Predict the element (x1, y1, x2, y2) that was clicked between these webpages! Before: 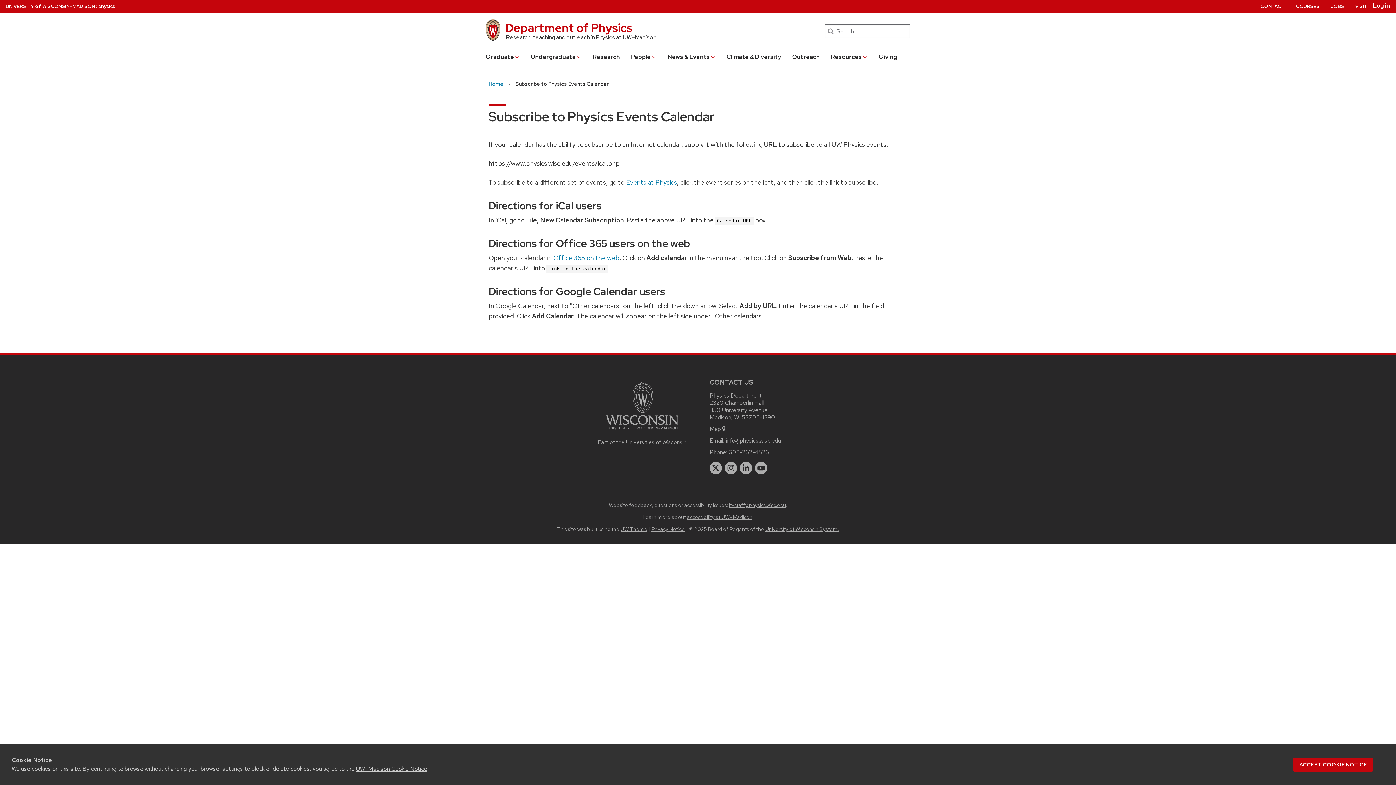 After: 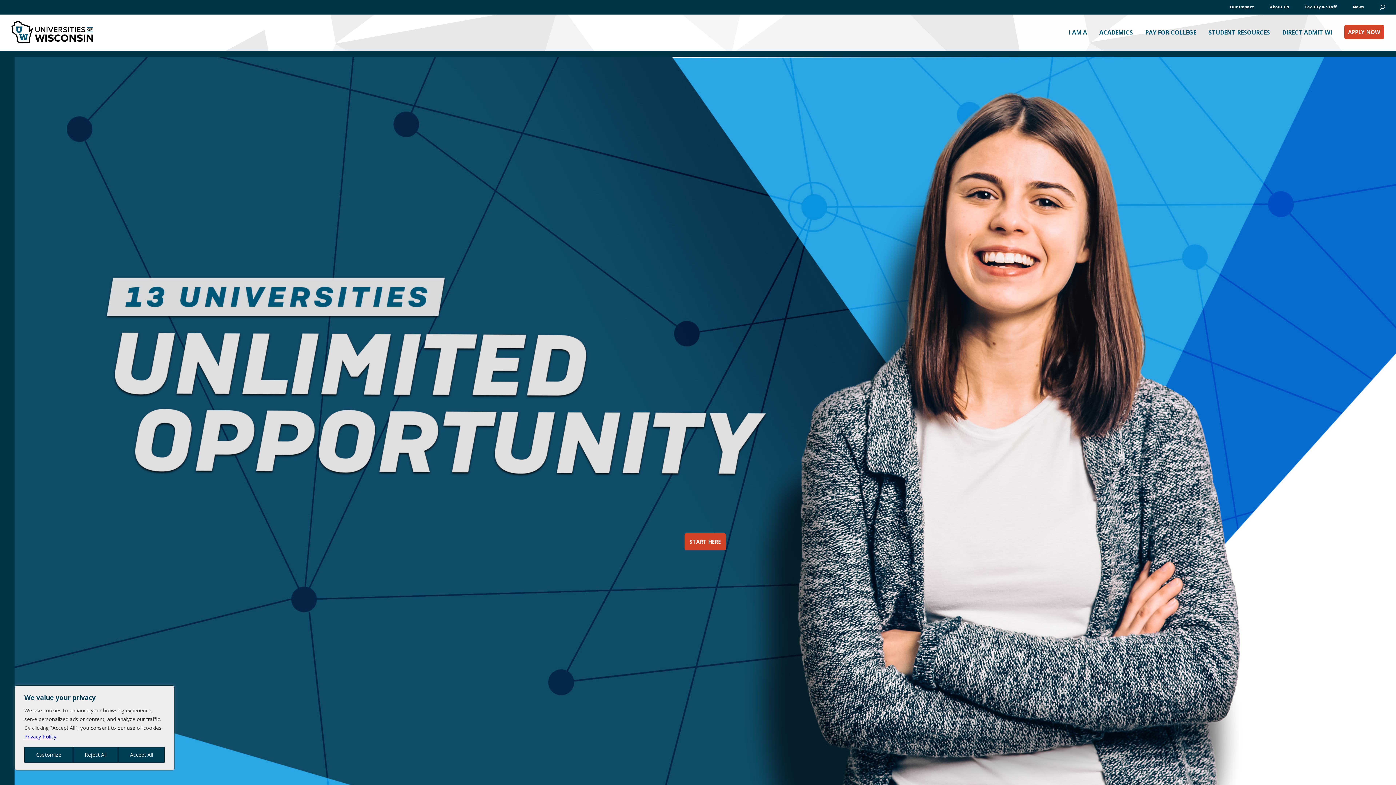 Action: bbox: (765, 525, 838, 532) label: University of Wisconsin System.